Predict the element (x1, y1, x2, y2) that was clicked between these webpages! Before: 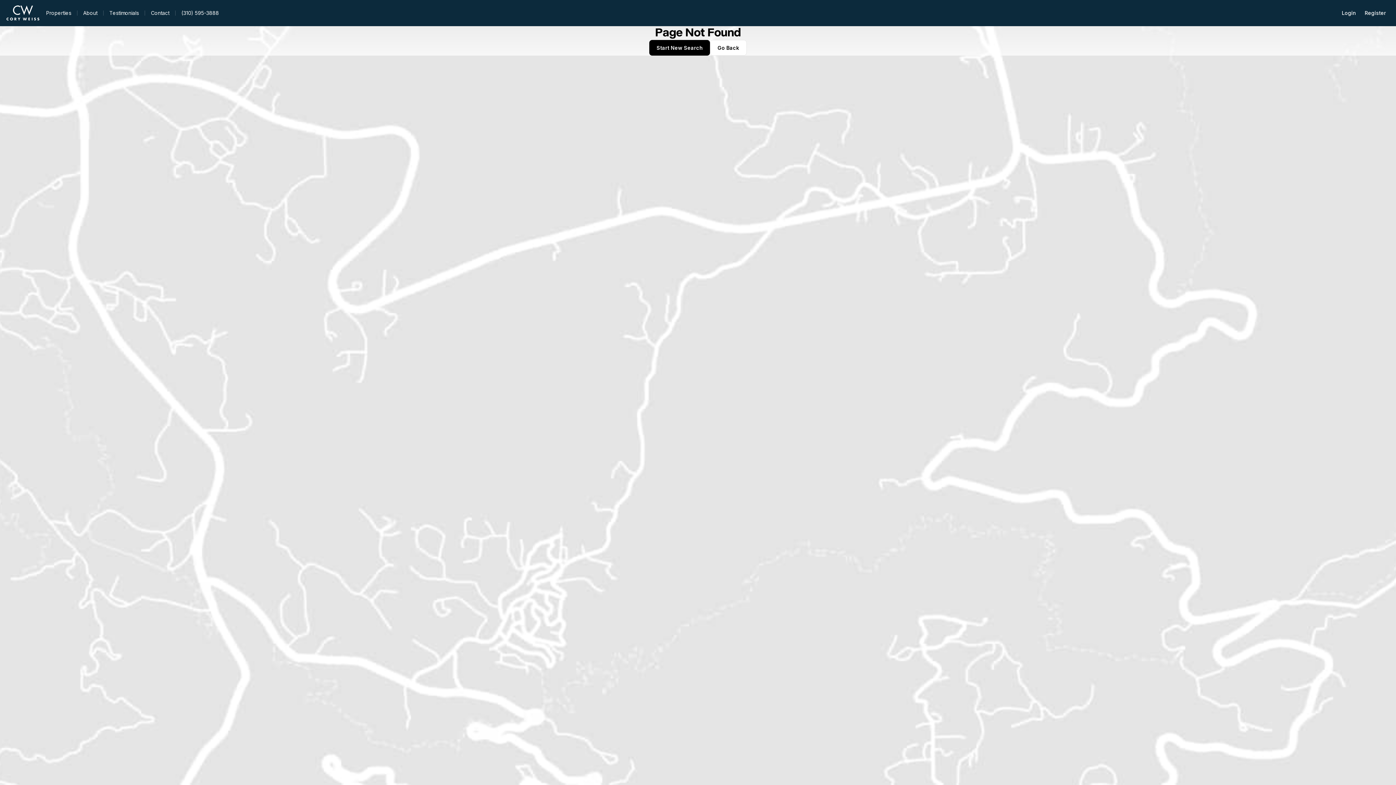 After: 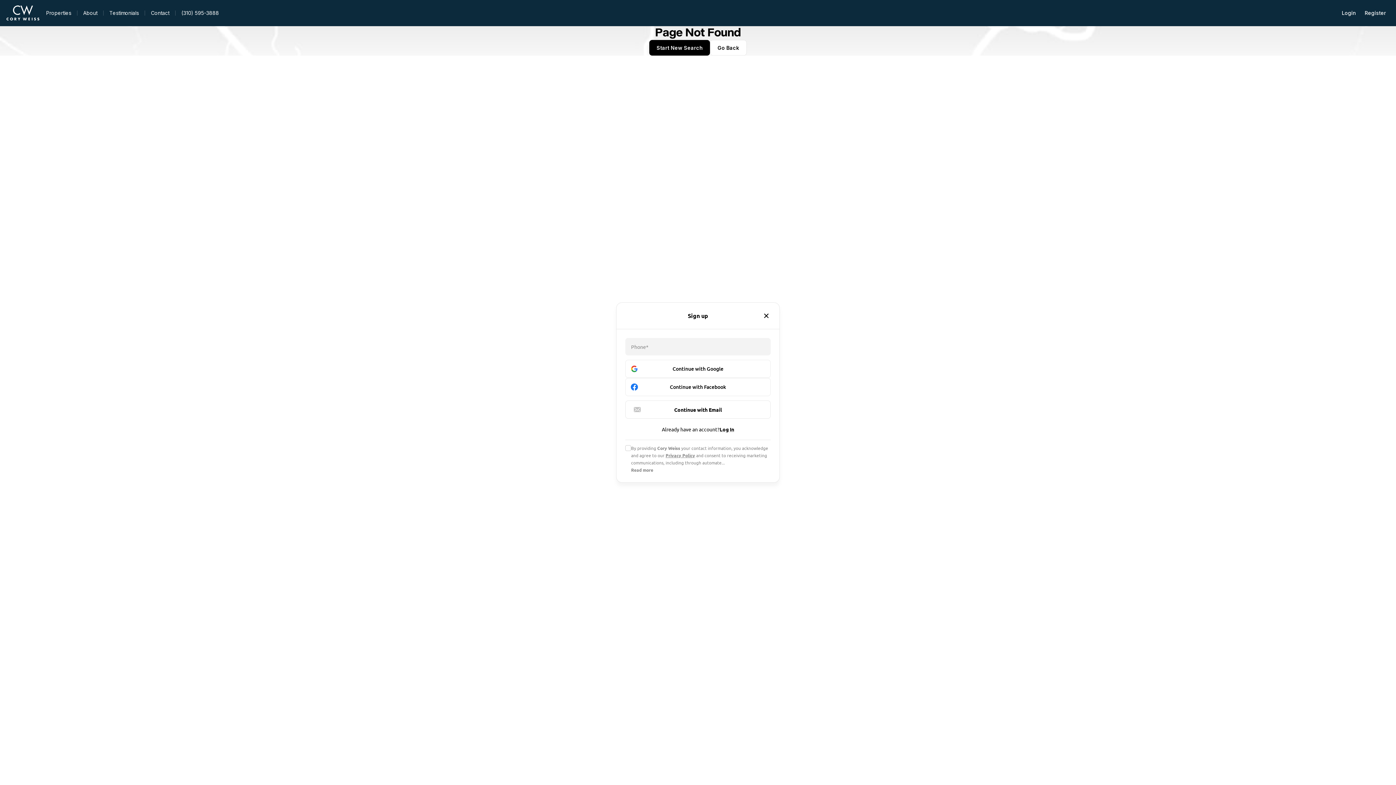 Action: label: Register bbox: (1360, 5, 1390, 20)